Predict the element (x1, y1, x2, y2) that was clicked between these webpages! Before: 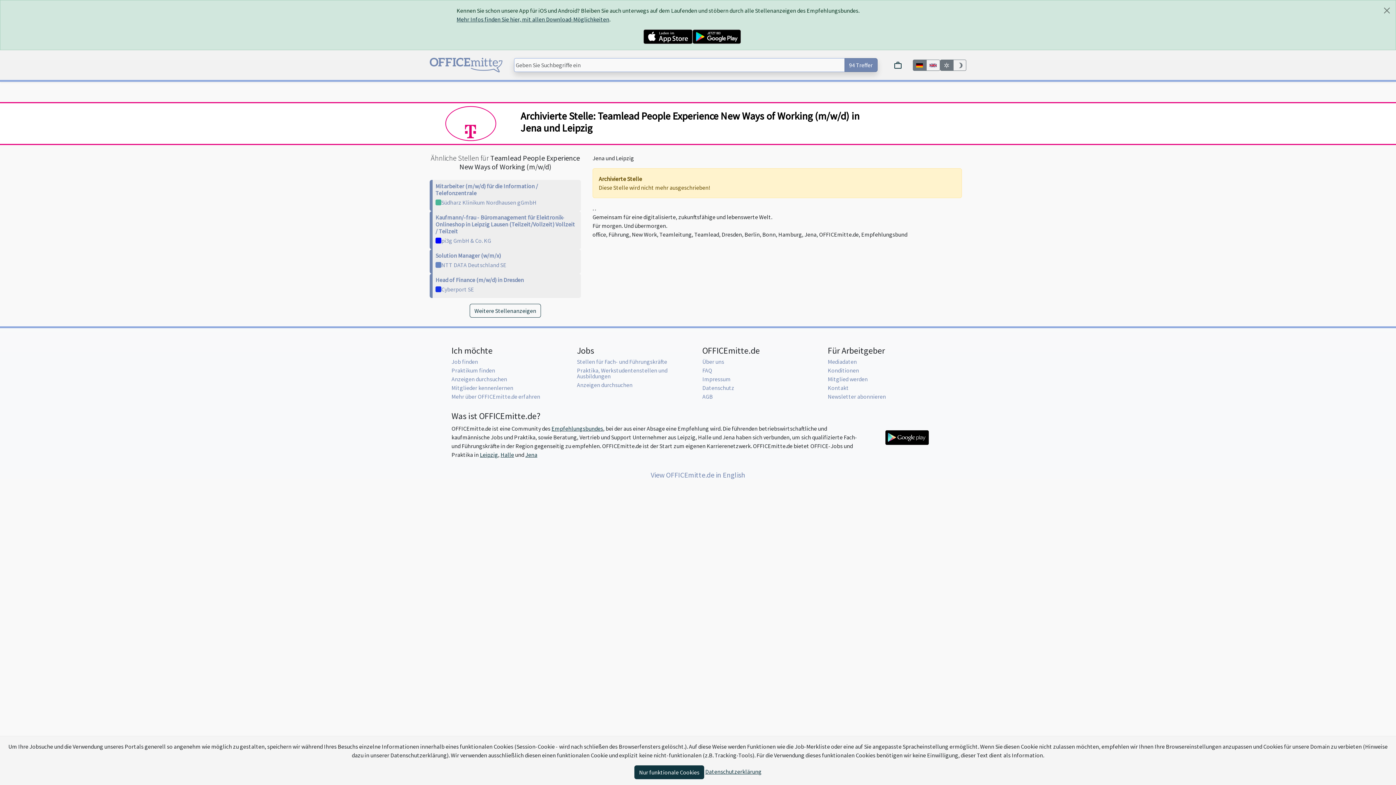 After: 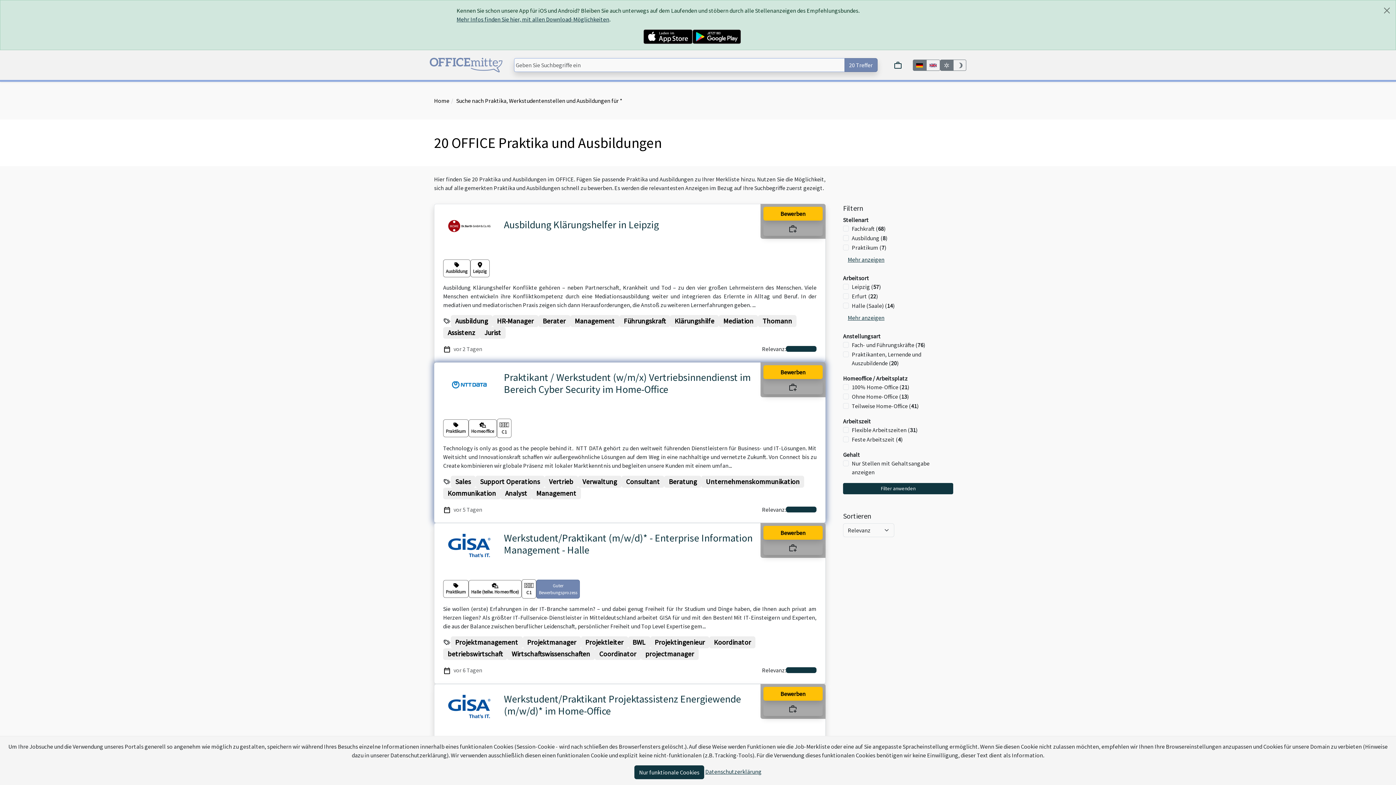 Action: bbox: (451, 366, 495, 374) label: Praktikum finden